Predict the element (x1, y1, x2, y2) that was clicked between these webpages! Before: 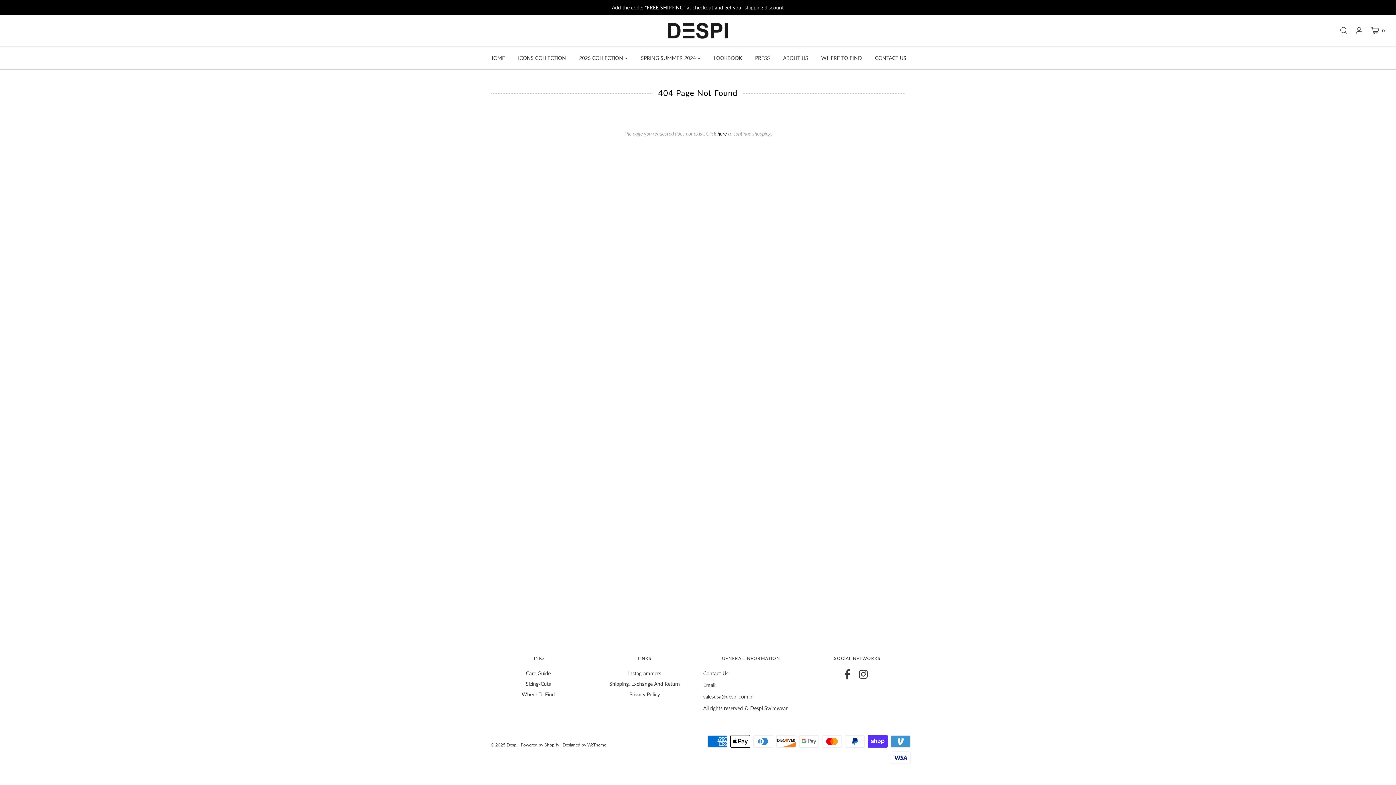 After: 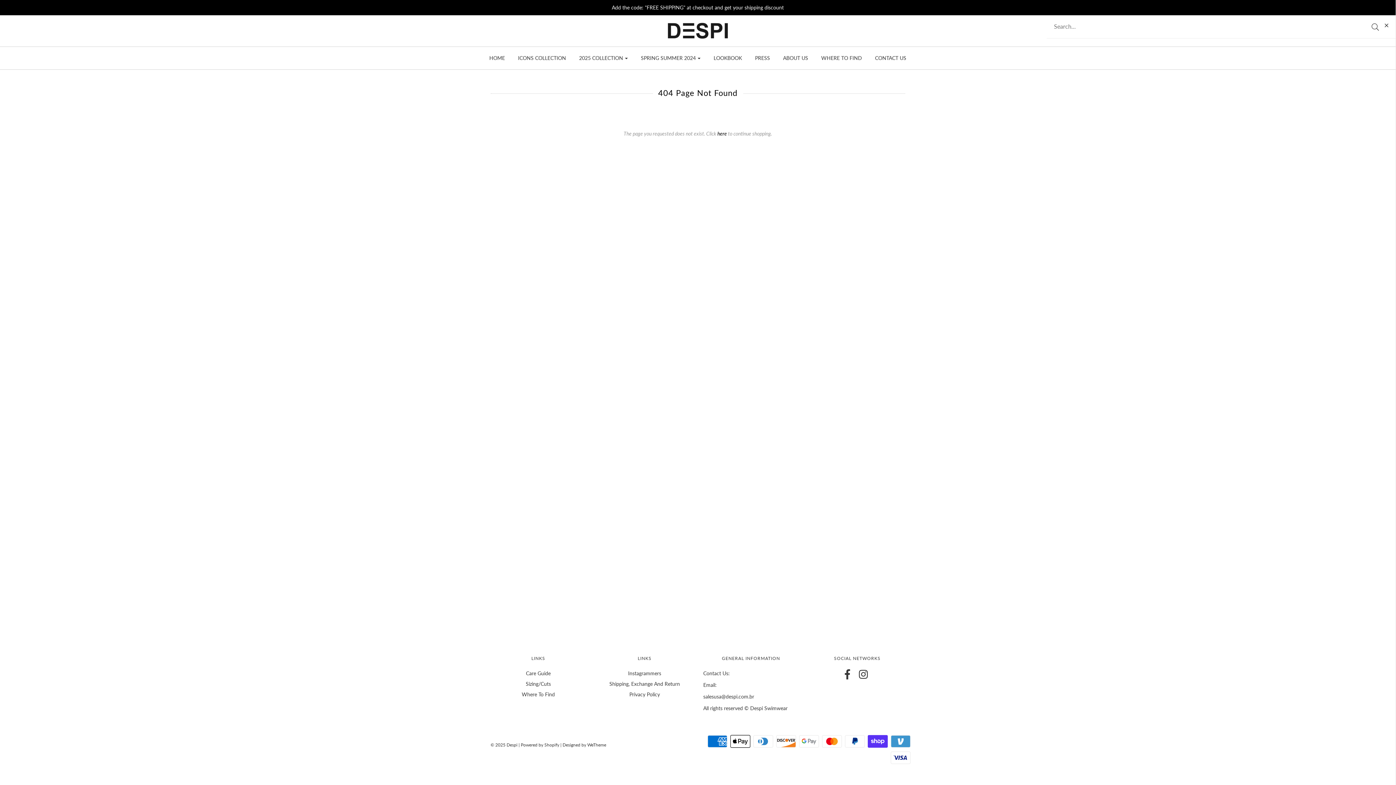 Action: bbox: (1333, 27, 1348, 34)